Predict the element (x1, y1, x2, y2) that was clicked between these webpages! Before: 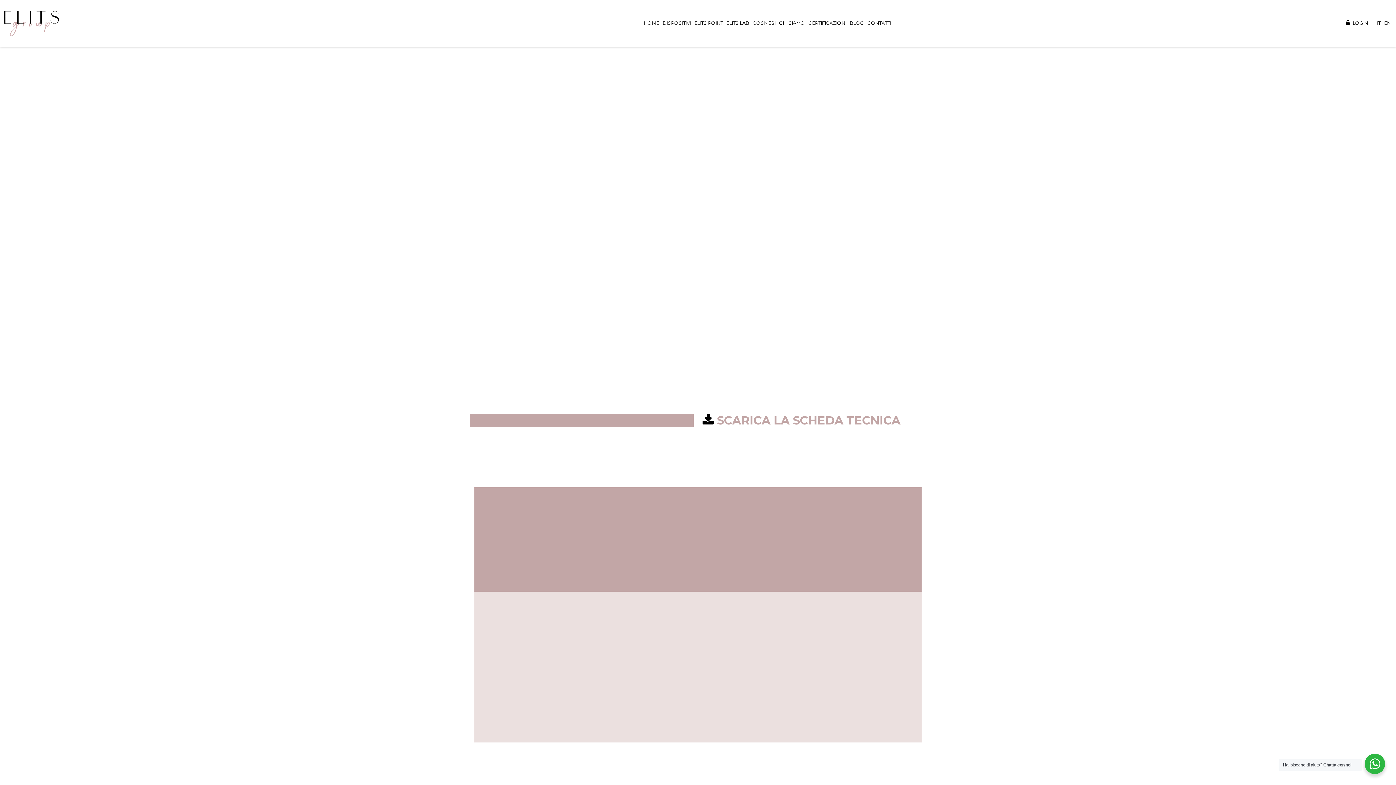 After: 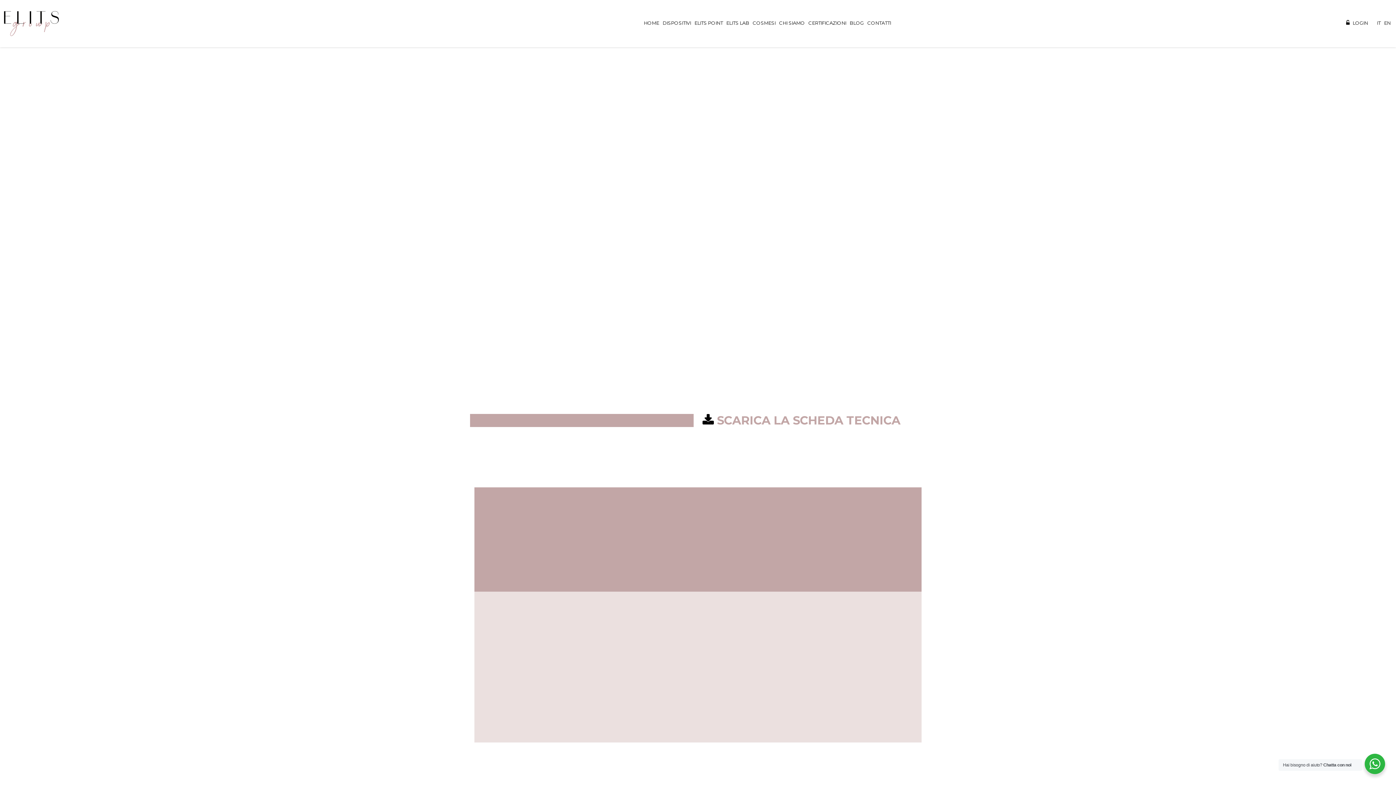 Action: label: SCARICA LA SCHEDA TECNICA bbox: (717, 413, 900, 427)